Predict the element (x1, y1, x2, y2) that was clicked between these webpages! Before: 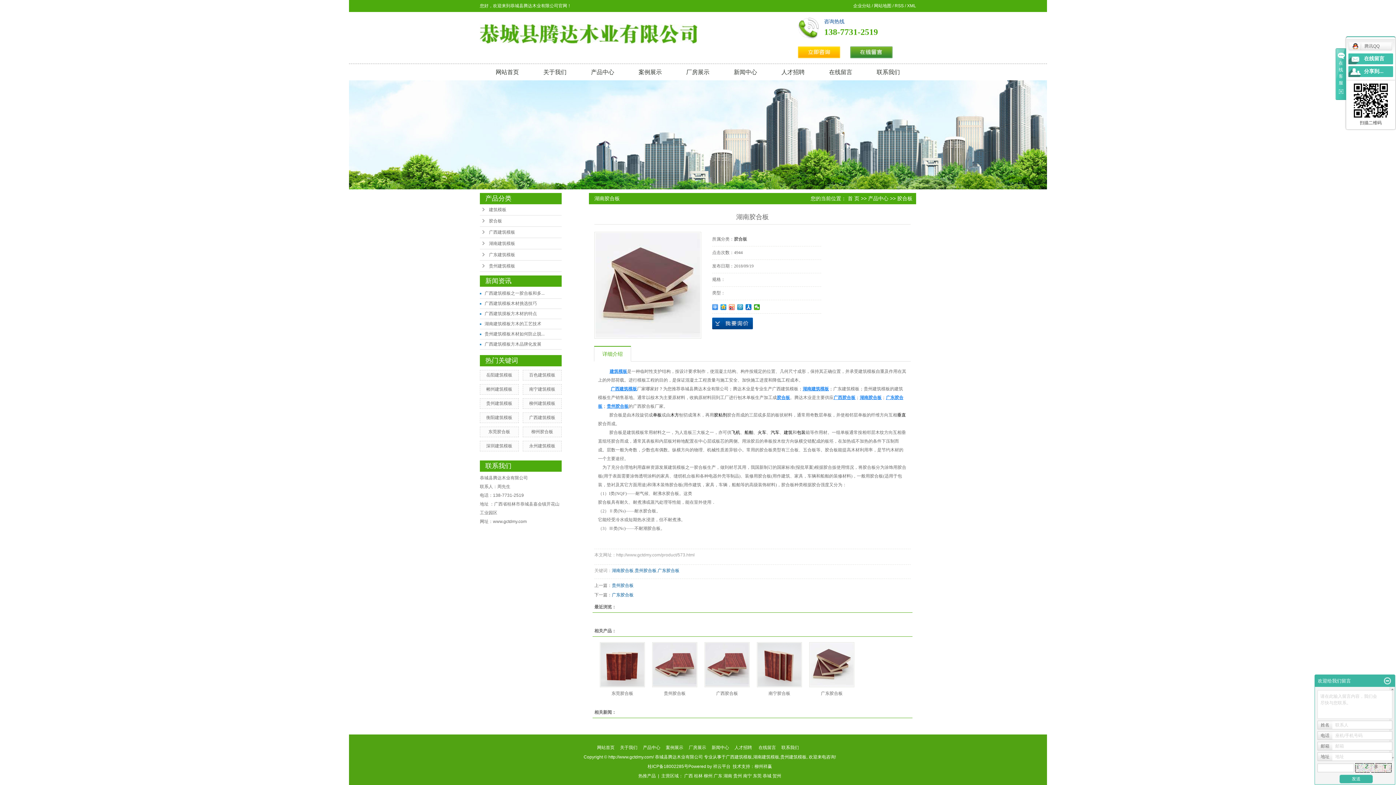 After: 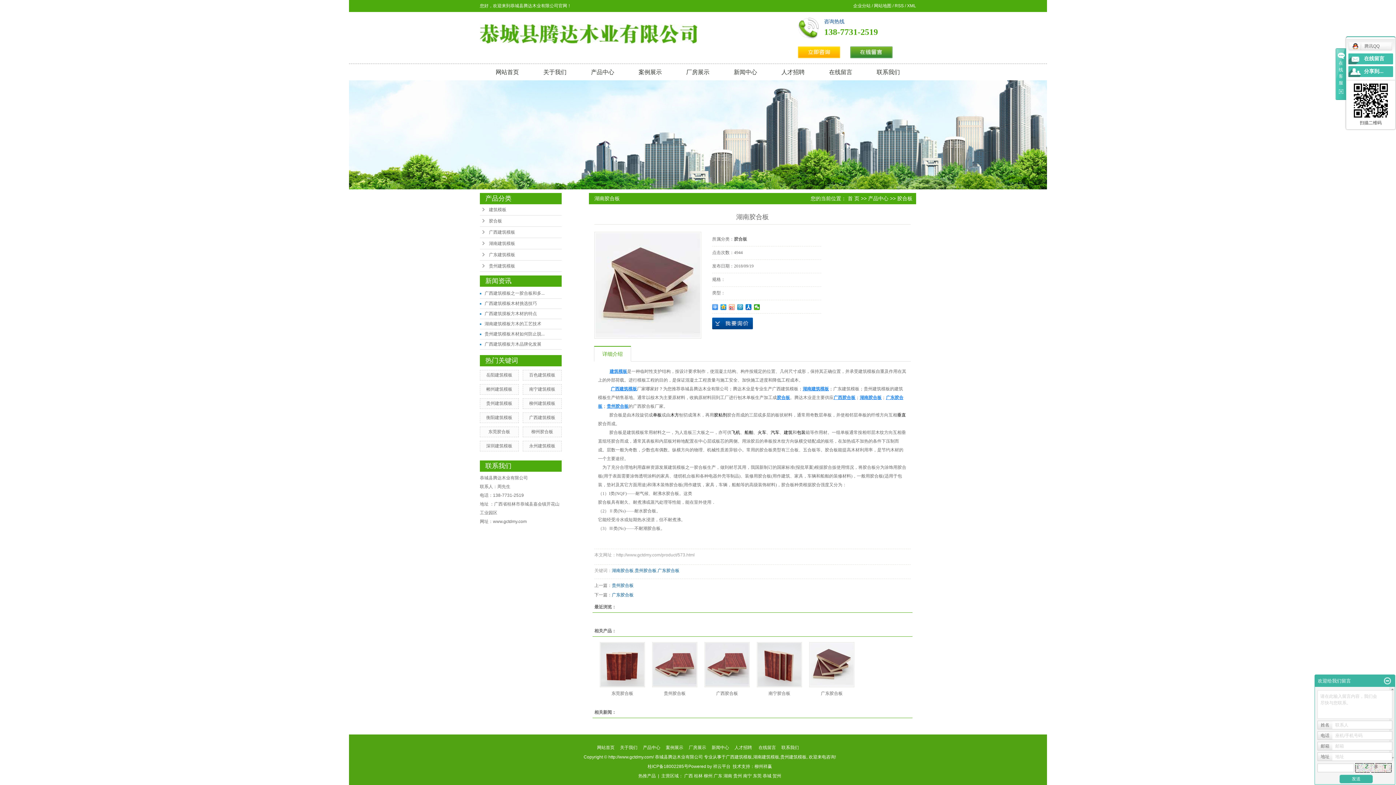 Action: bbox: (729, 304, 735, 310)